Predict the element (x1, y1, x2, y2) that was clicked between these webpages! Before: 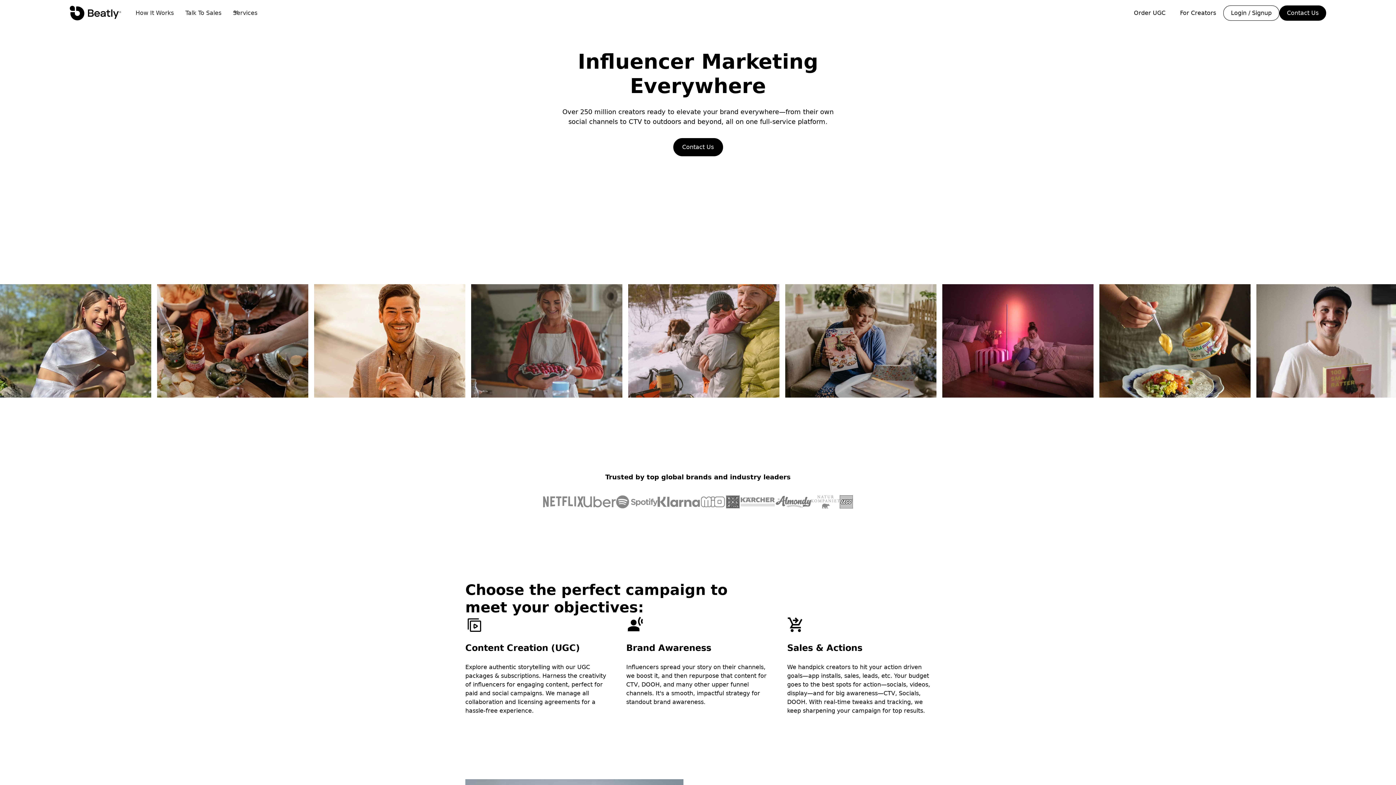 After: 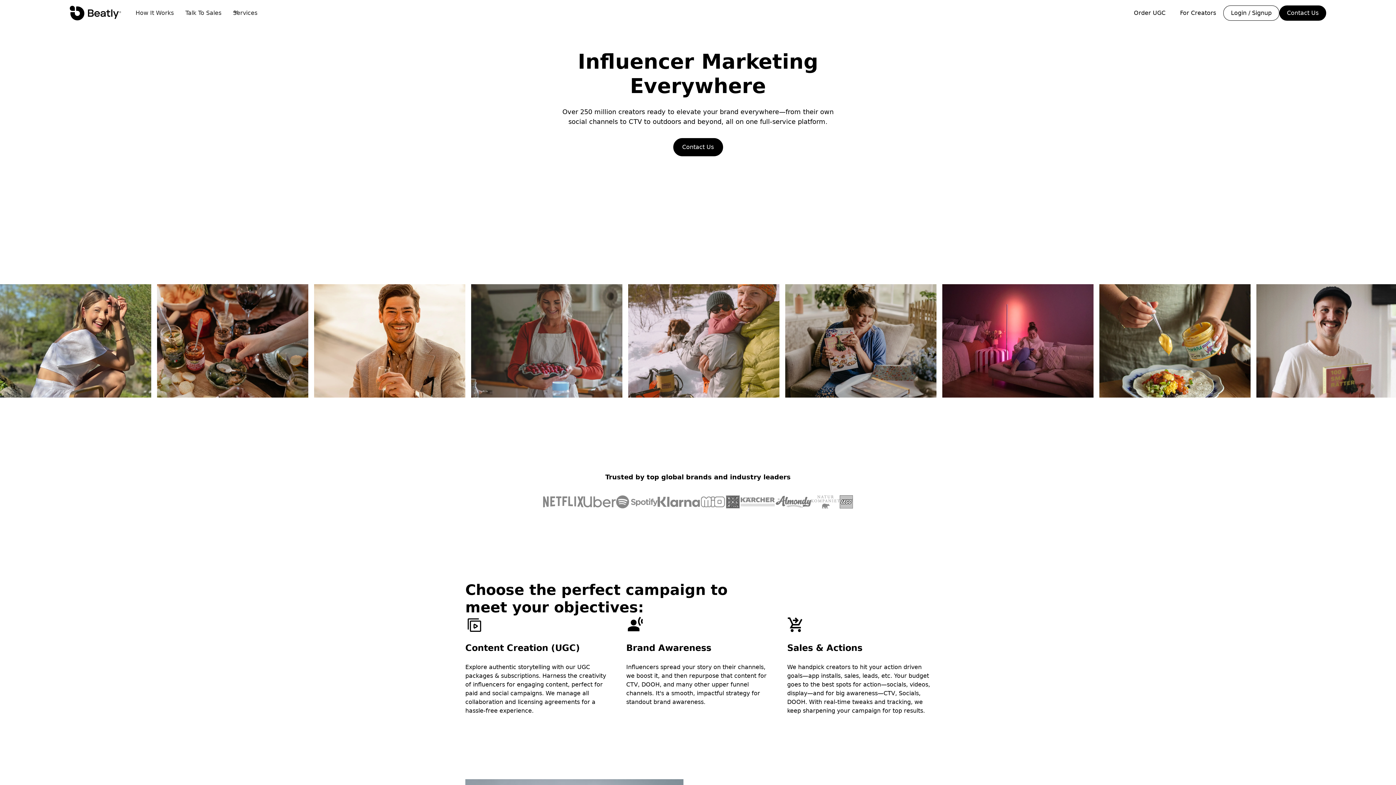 Action: bbox: (227, 0, 271, 26) label: Services